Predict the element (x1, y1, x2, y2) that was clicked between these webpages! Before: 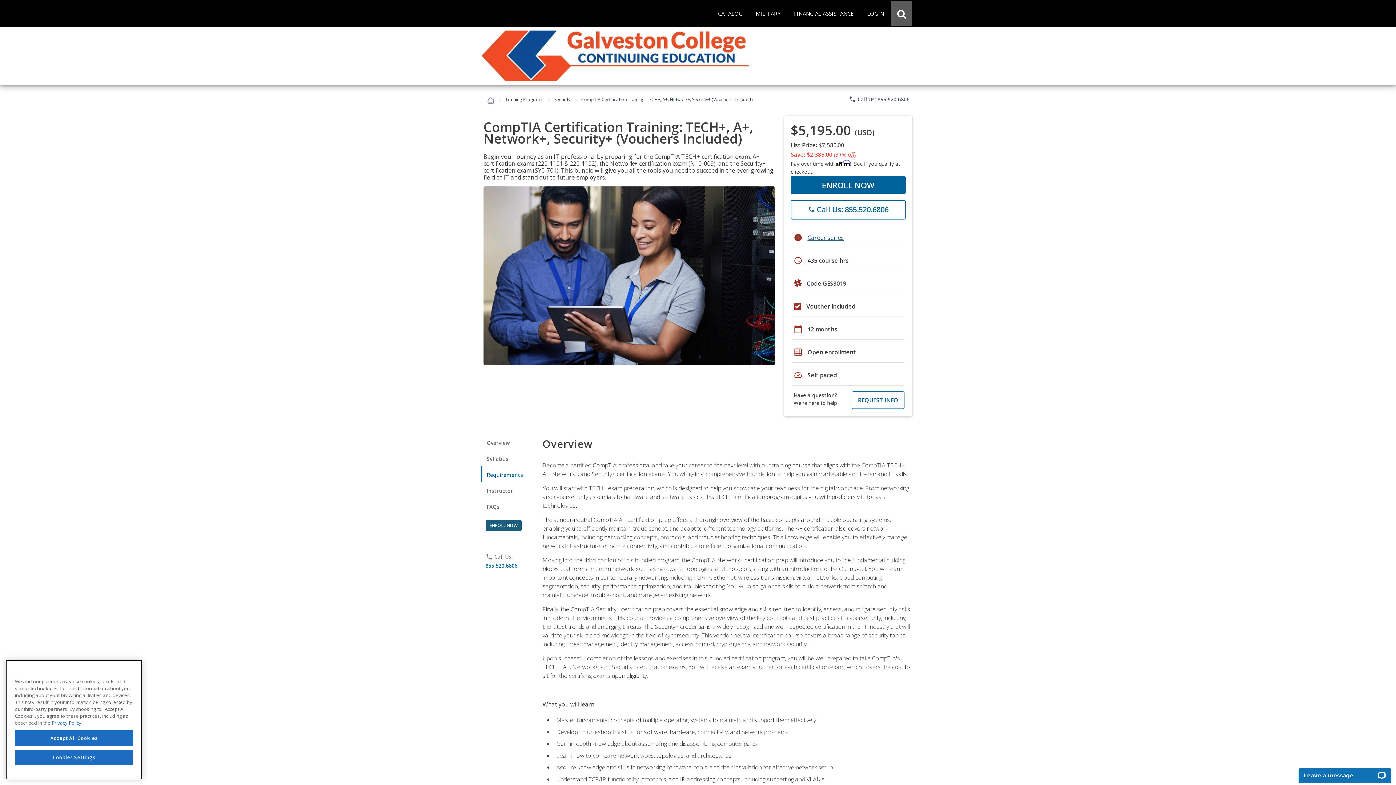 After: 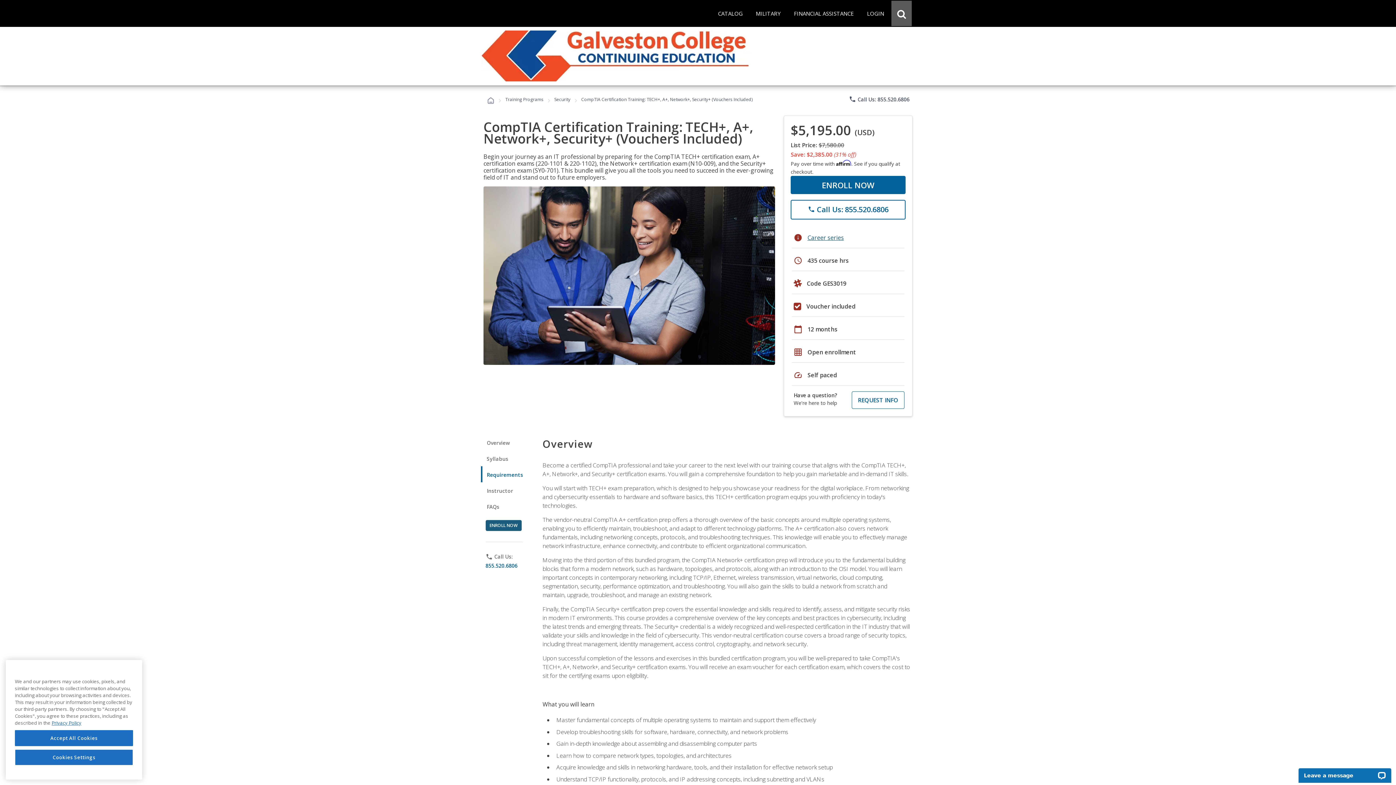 Action: label: phone
 Call Us: 855.520.6806 bbox: (790, 199, 905, 219)